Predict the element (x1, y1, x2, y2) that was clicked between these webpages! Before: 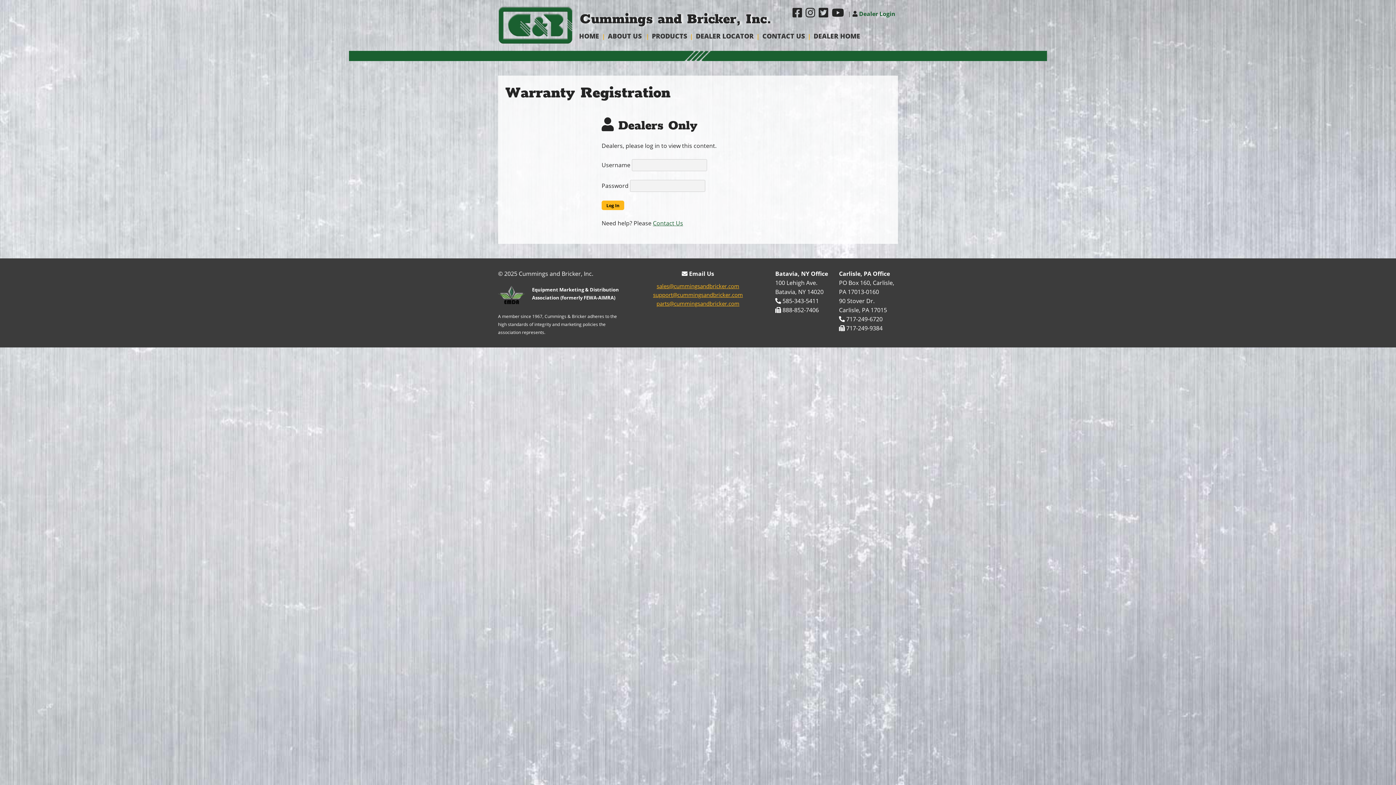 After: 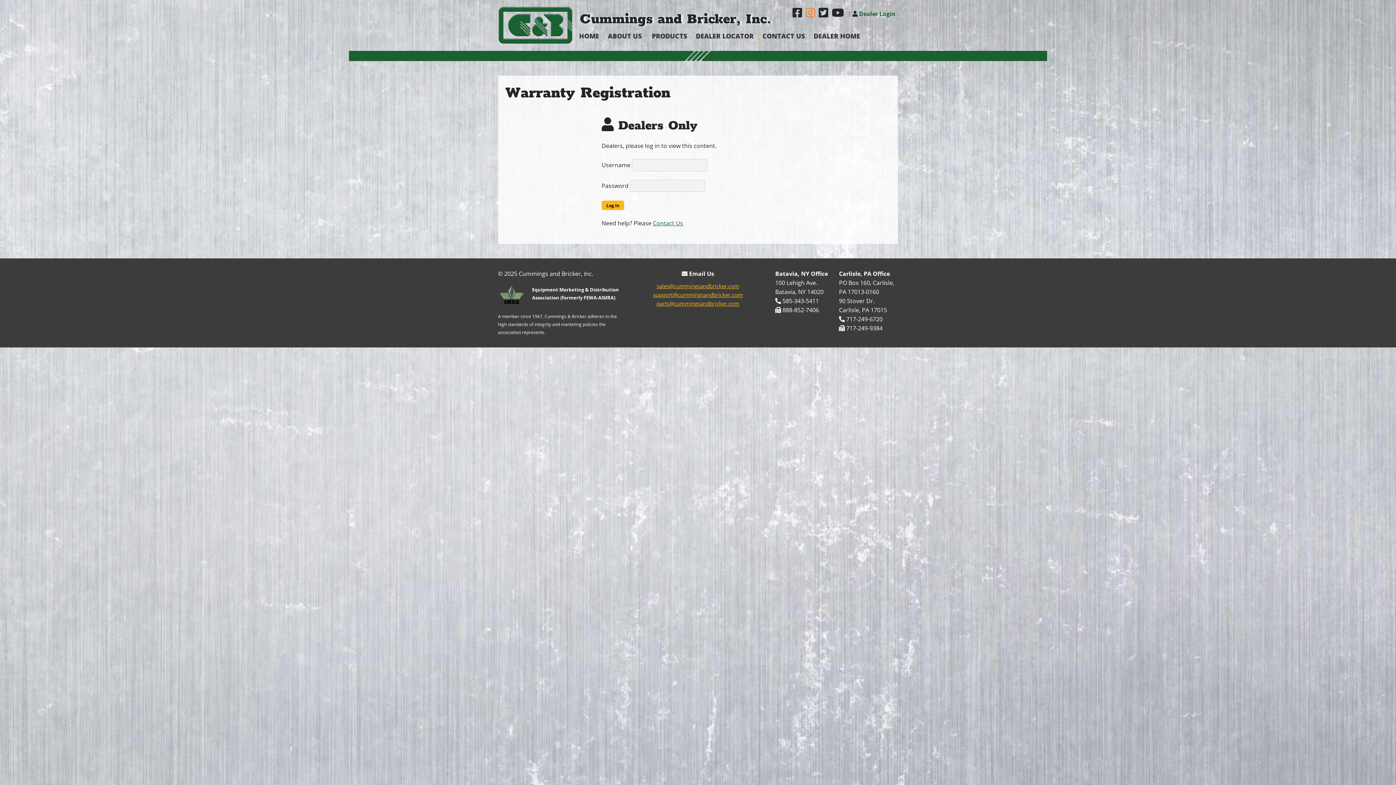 Action: bbox: (805, 5, 816, 20)